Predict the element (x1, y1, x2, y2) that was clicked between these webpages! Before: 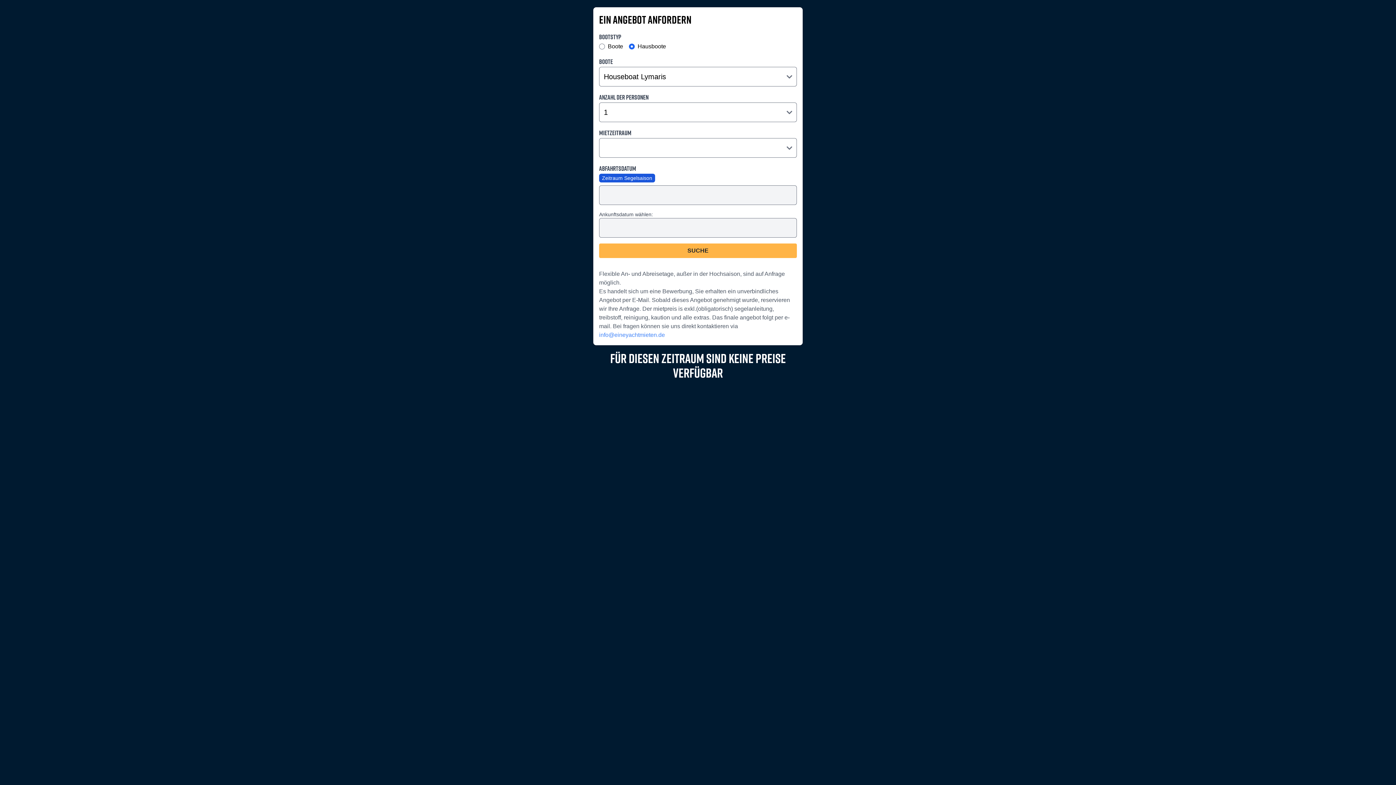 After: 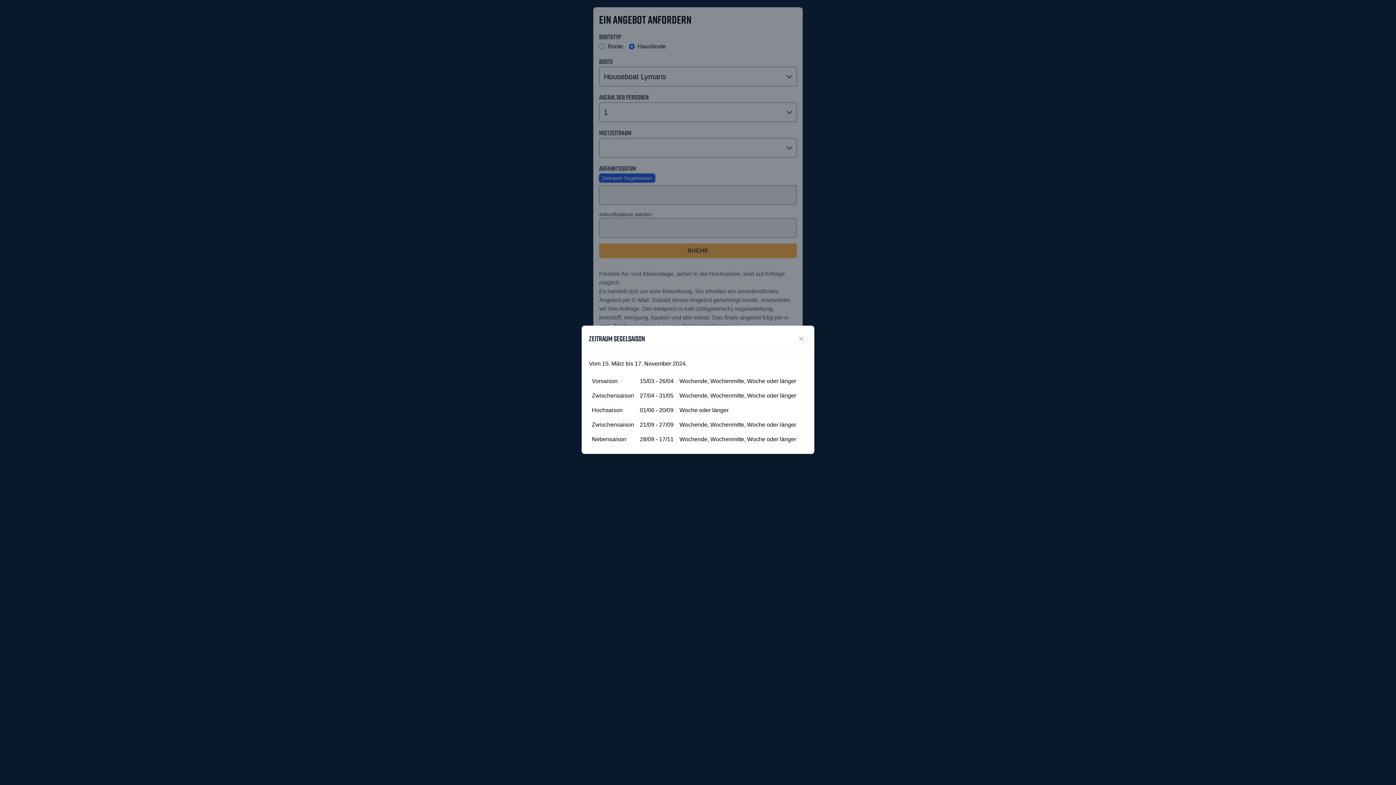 Action: label: Zeitraum Segelsaison bbox: (599, 173, 655, 182)